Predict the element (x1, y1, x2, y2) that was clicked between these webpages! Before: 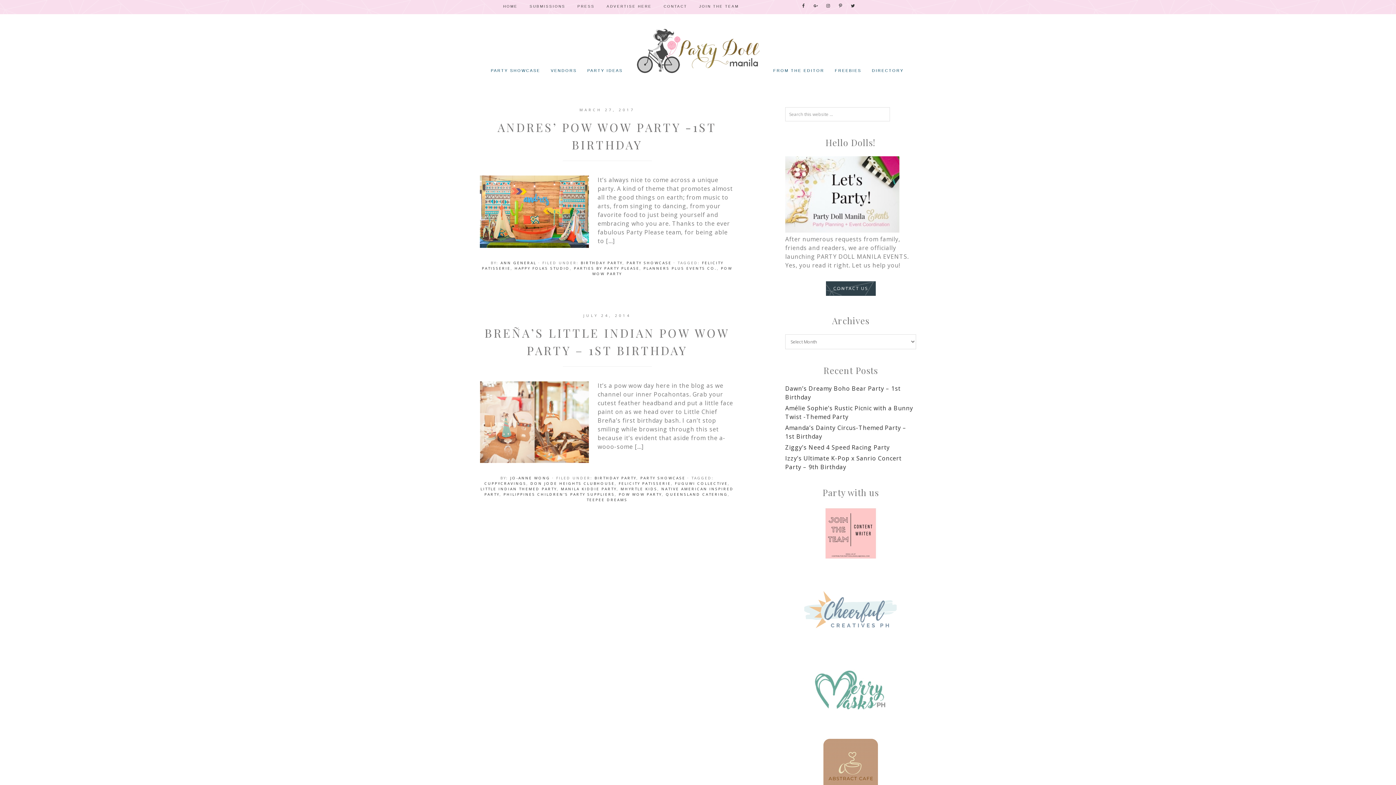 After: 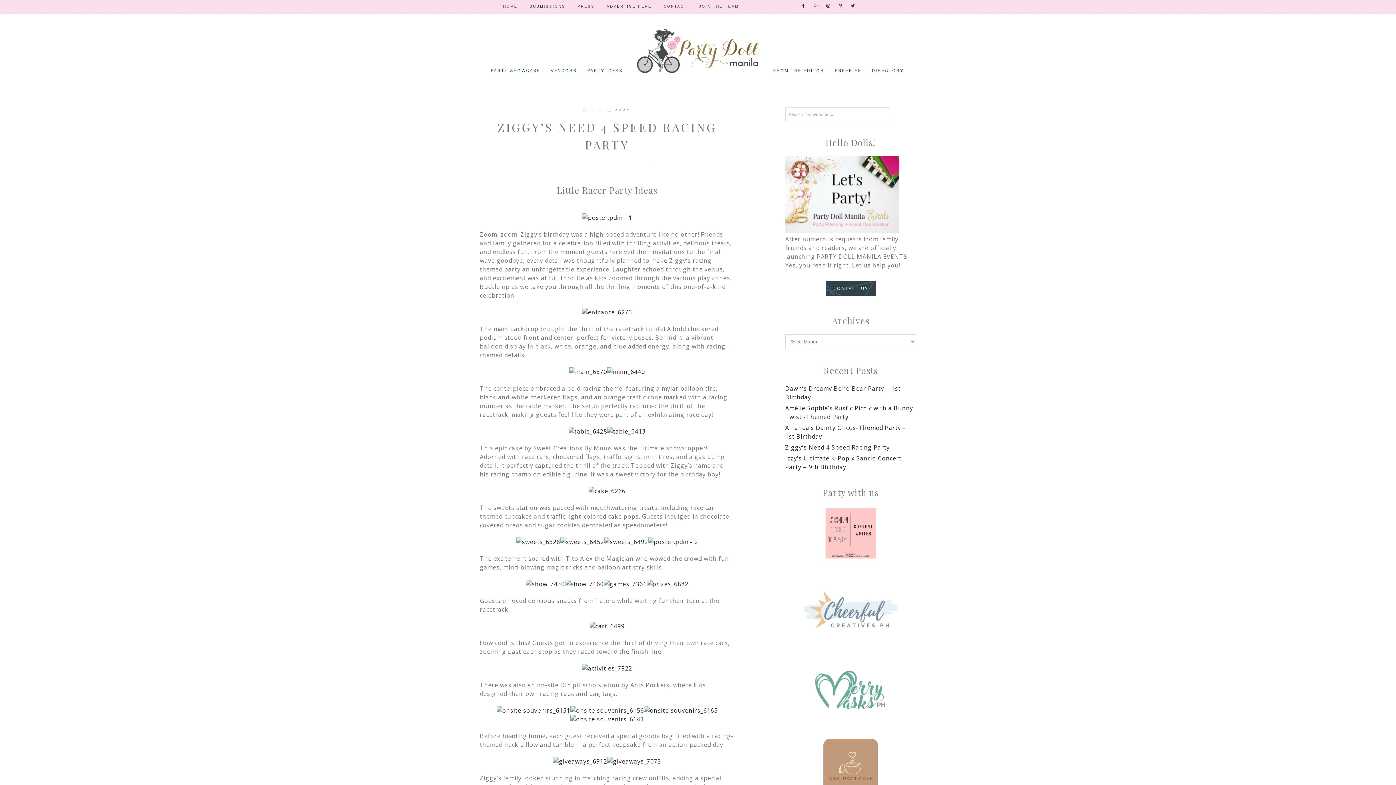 Action: bbox: (785, 443, 890, 451) label: Ziggy’s Need 4 Speed Racing Party